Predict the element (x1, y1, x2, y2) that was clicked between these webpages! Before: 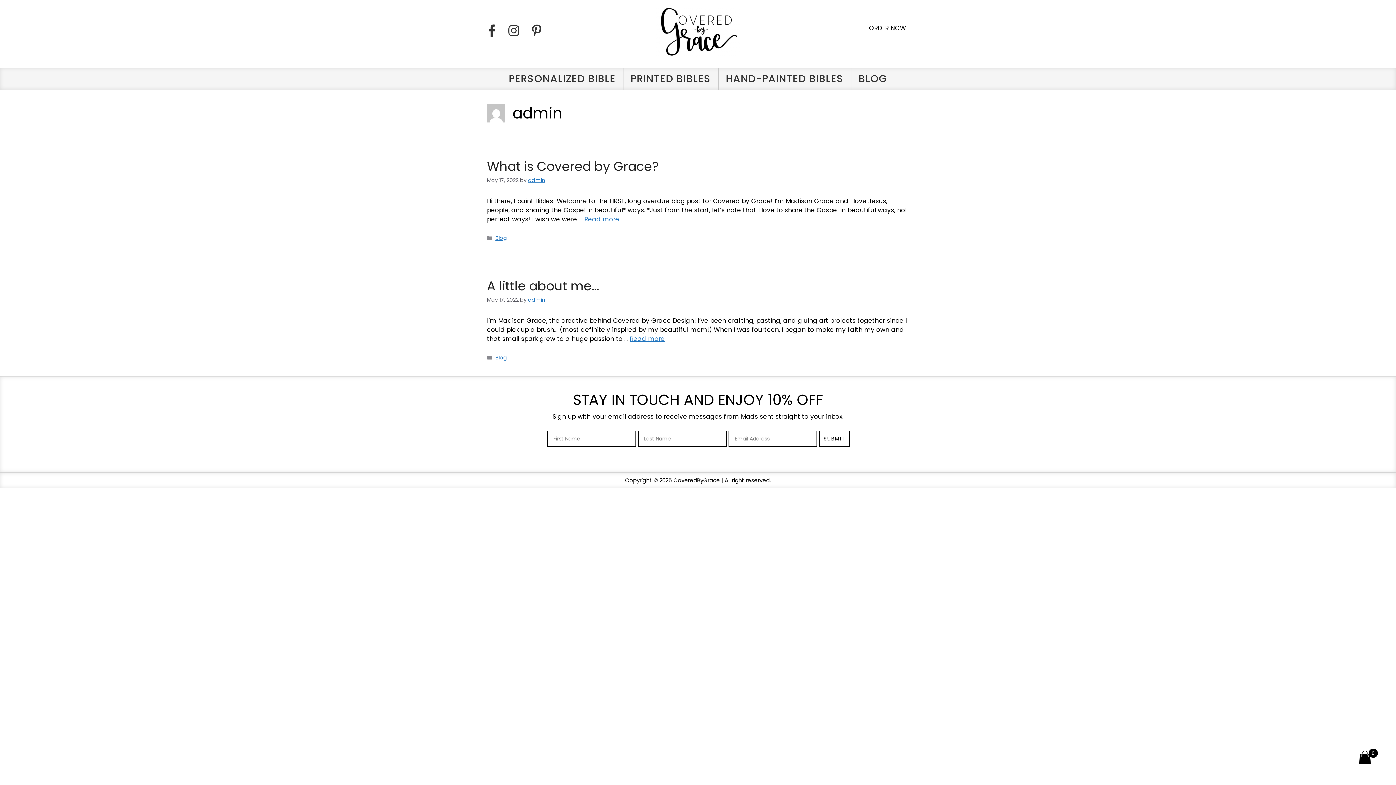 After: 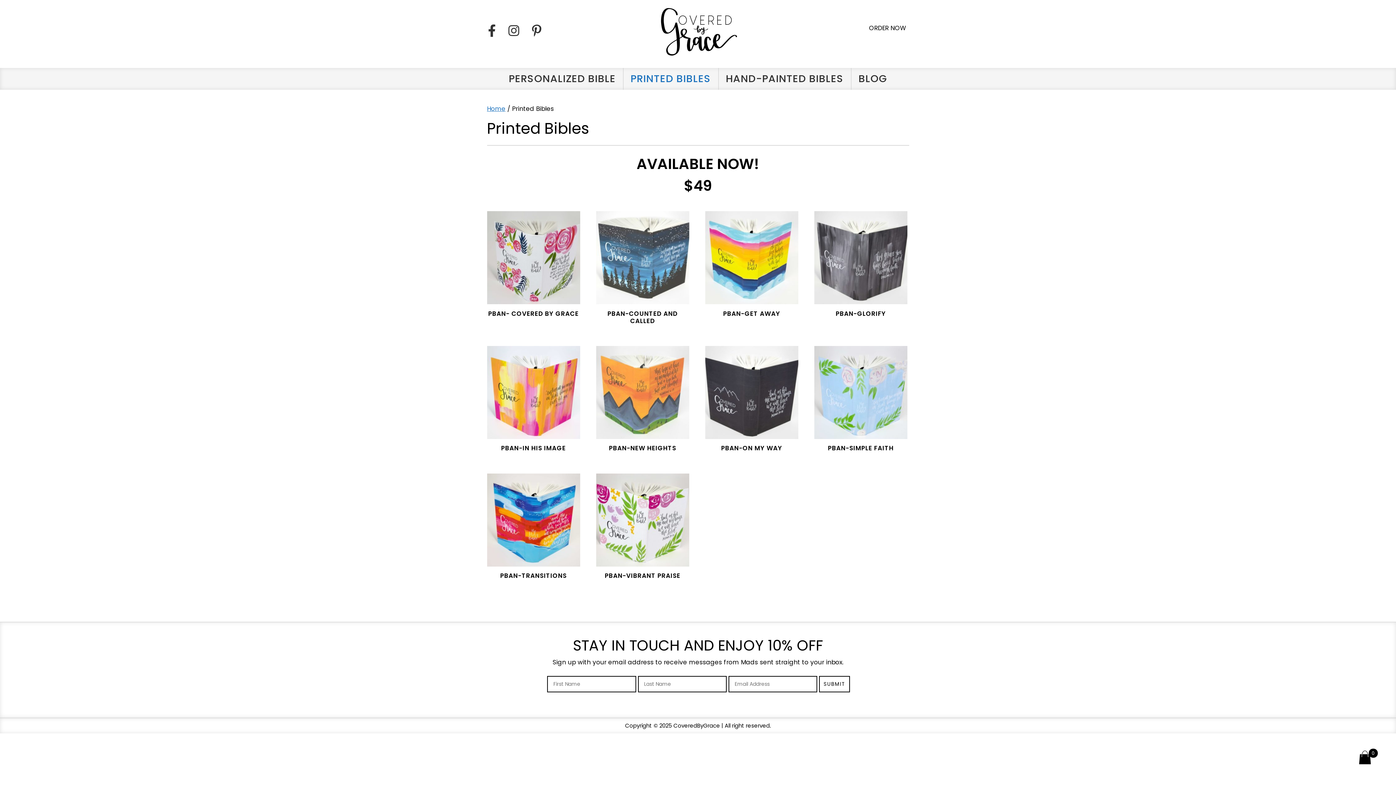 Action: bbox: (862, 20, 913, 36) label: ORDER NOW